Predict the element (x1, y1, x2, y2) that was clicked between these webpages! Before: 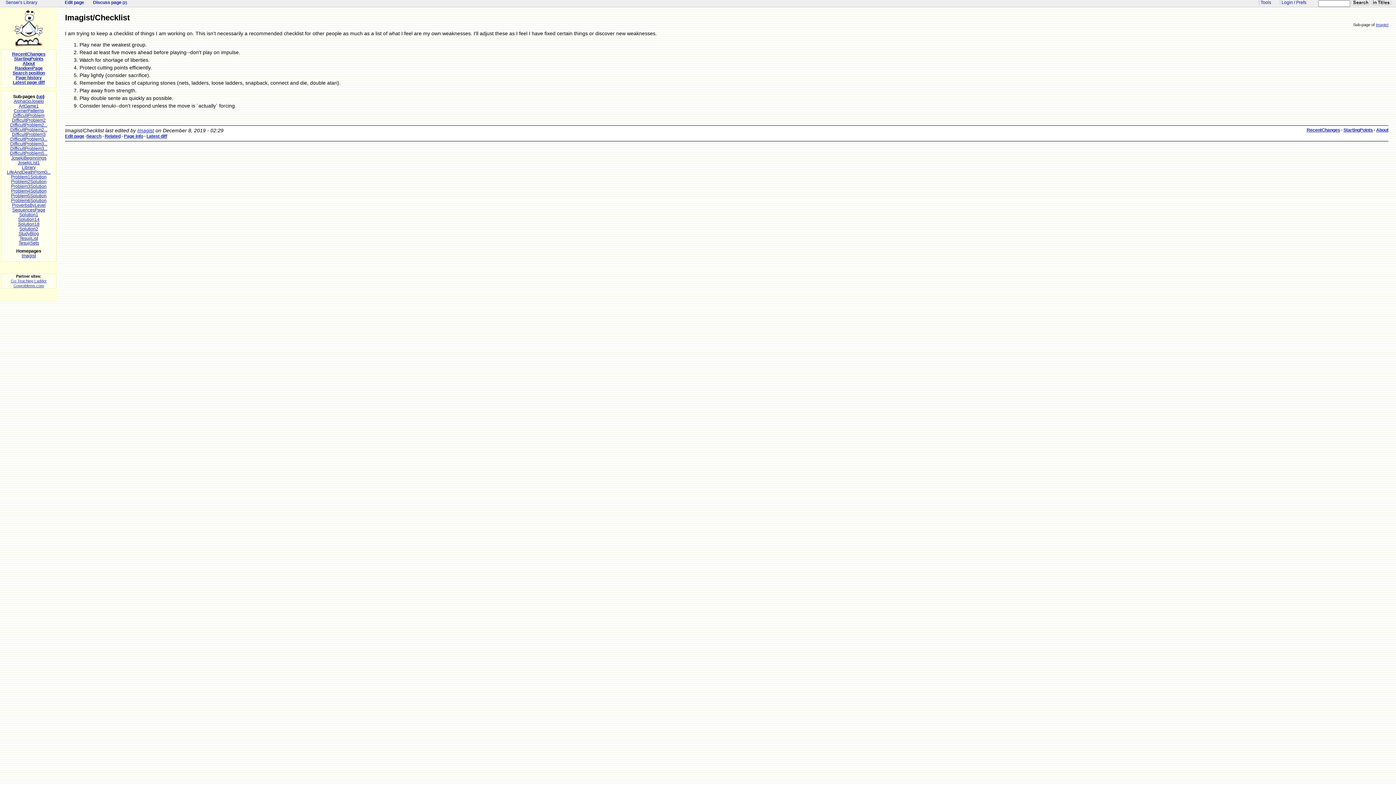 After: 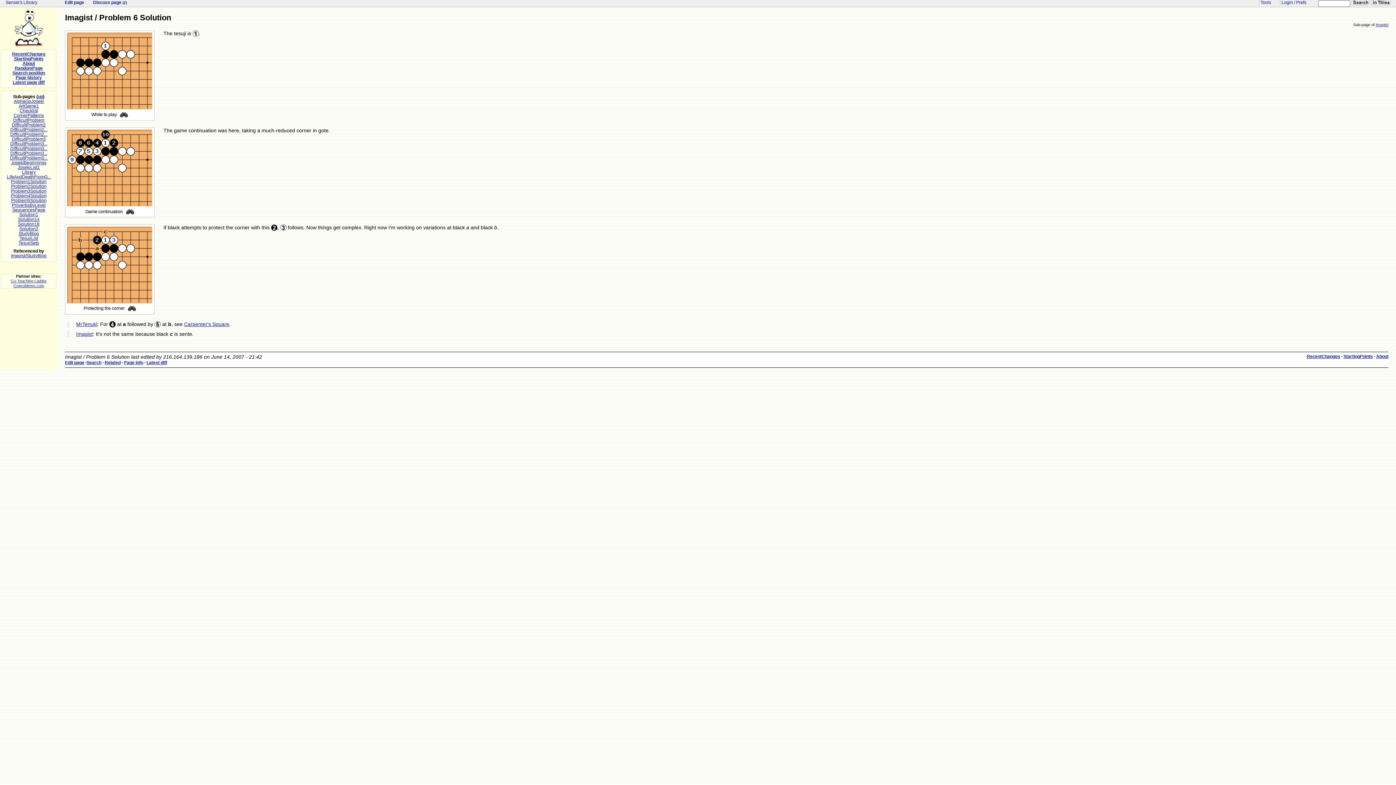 Action: label: Problem6Solution bbox: (10, 198, 46, 203)